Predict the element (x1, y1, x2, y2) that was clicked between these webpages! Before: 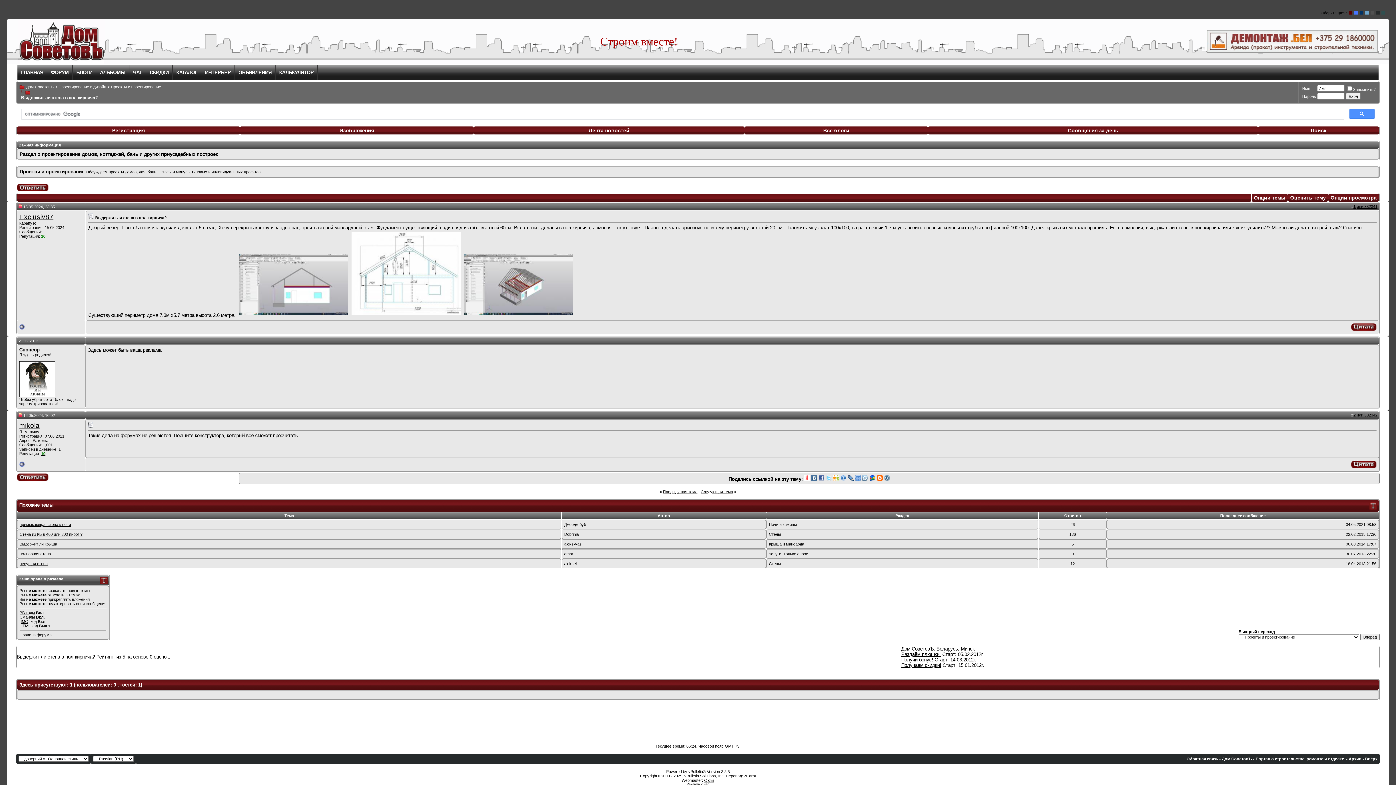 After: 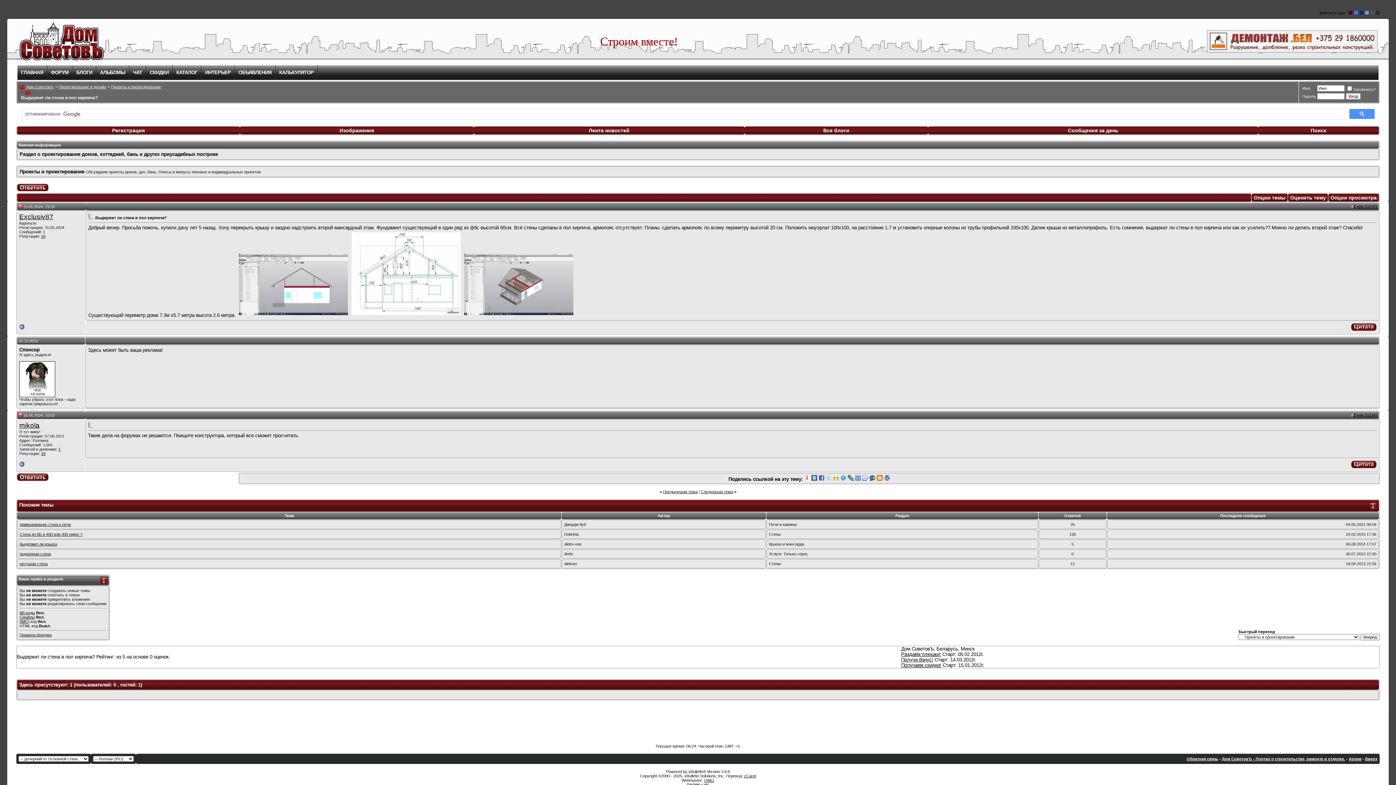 Action: bbox: (862, 476, 868, 482)